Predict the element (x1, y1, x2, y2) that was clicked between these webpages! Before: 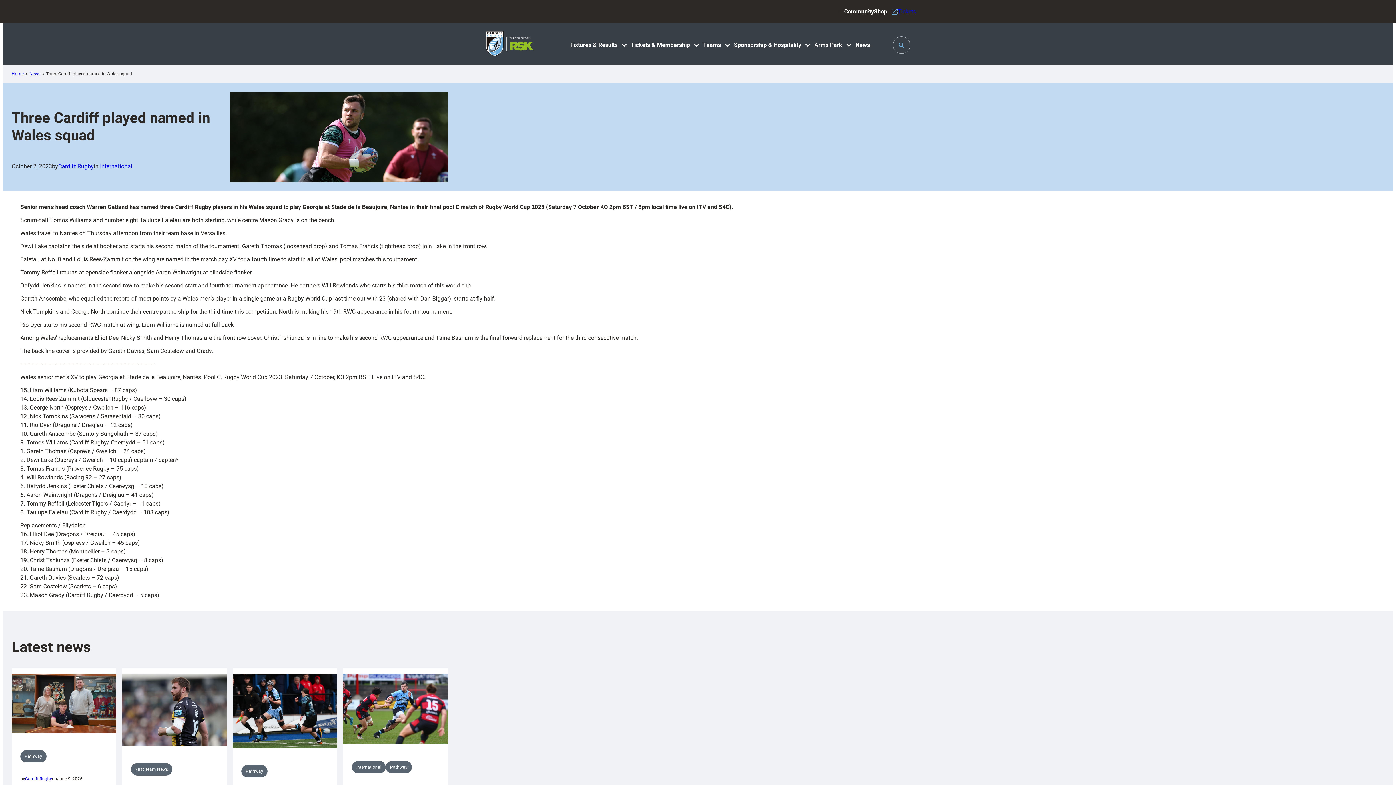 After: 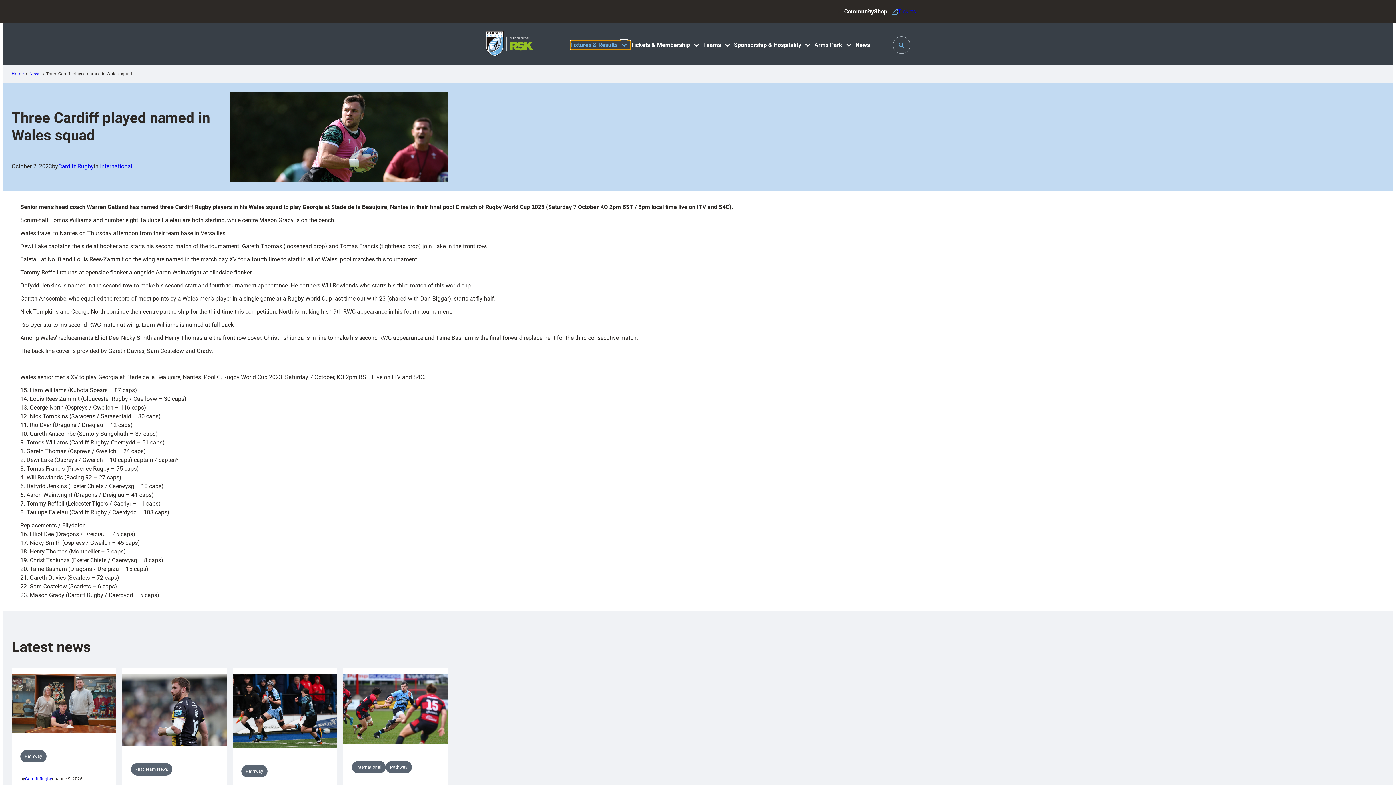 Action: bbox: (570, 40, 630, 49) label: Fixtures & Results